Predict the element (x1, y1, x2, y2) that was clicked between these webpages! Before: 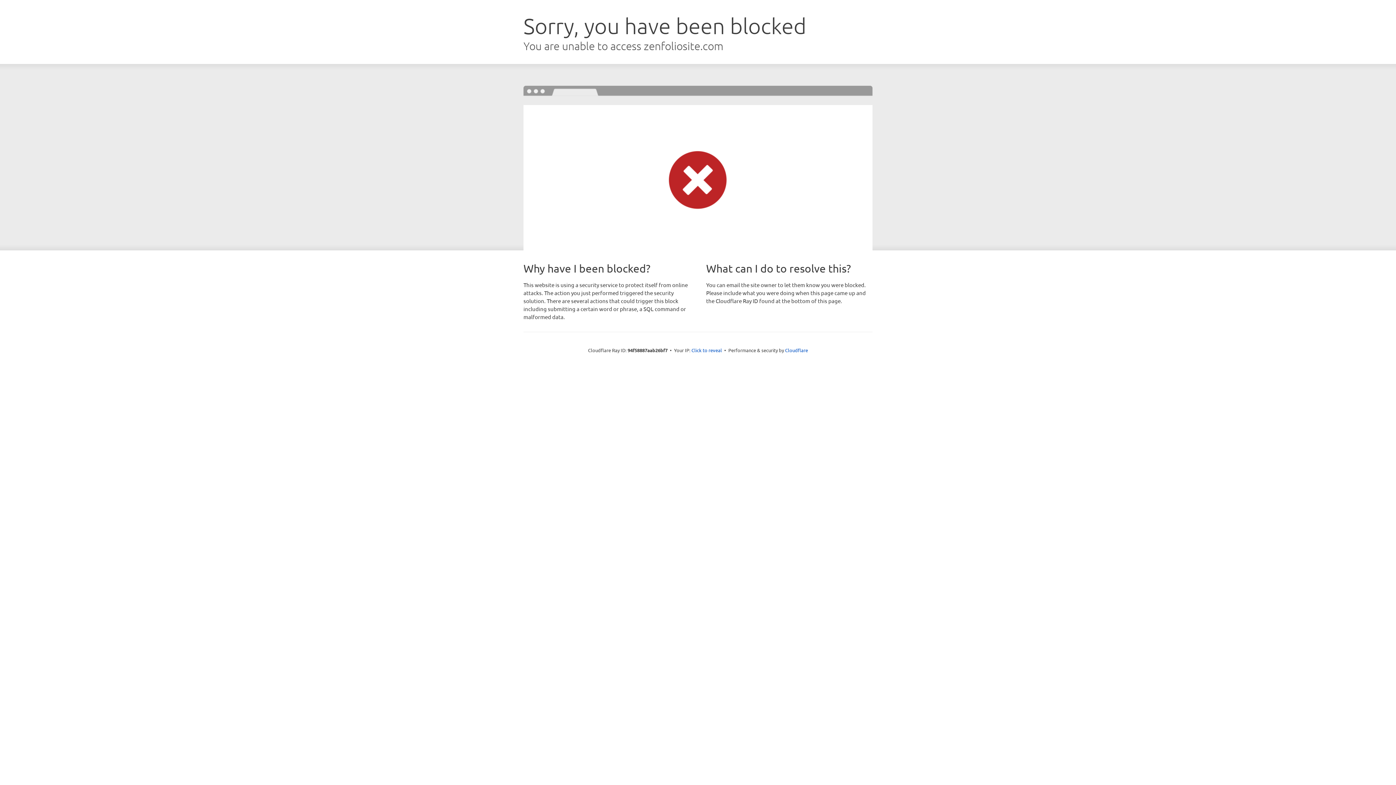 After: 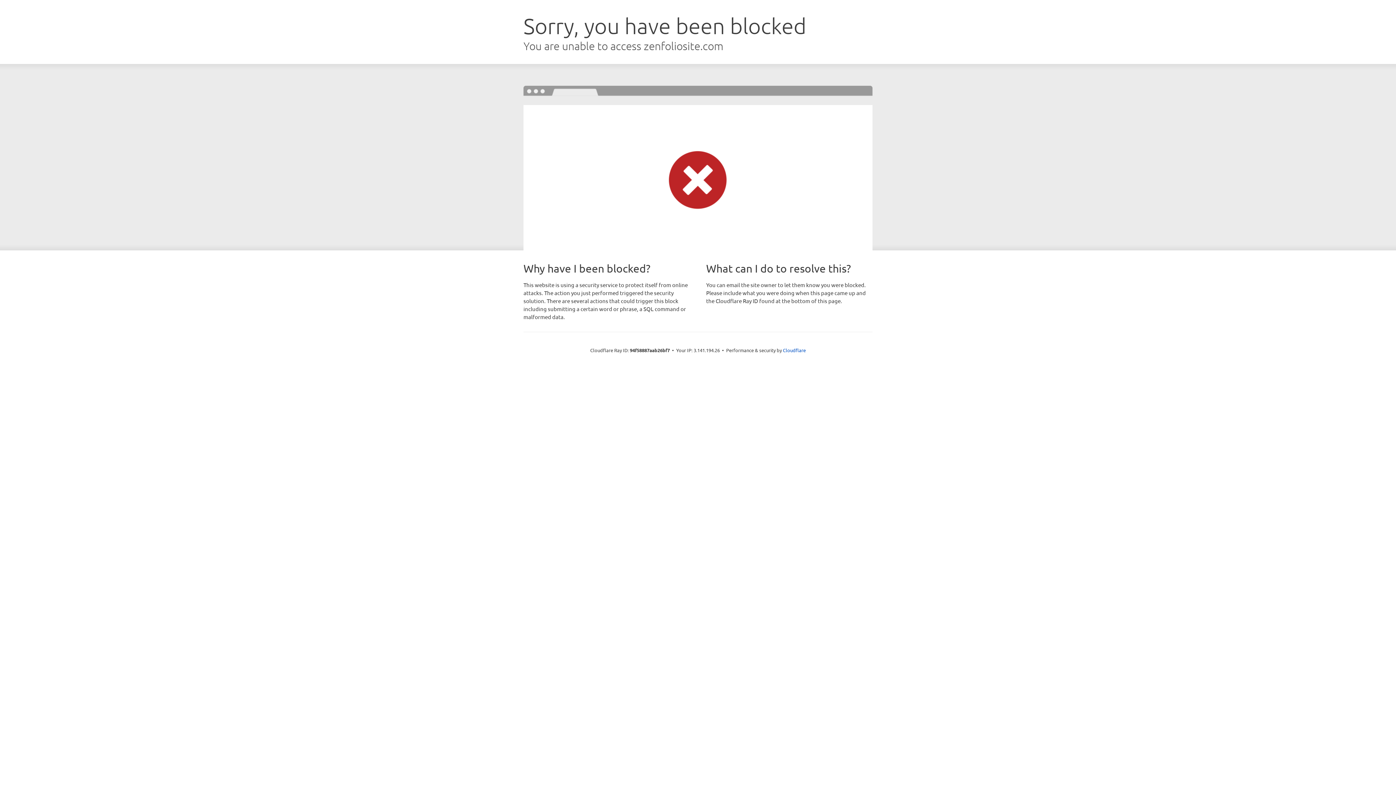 Action: bbox: (691, 346, 722, 353) label: Click to reveal